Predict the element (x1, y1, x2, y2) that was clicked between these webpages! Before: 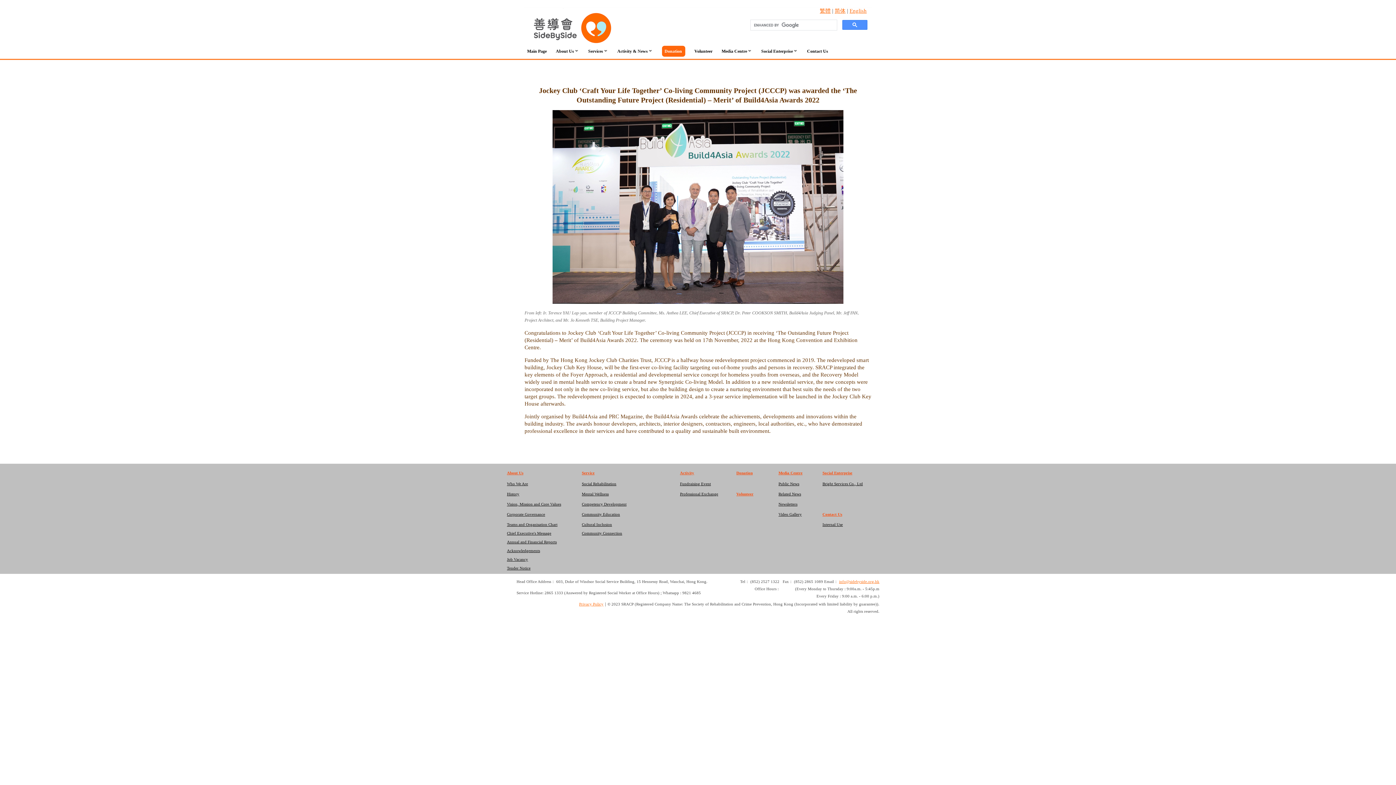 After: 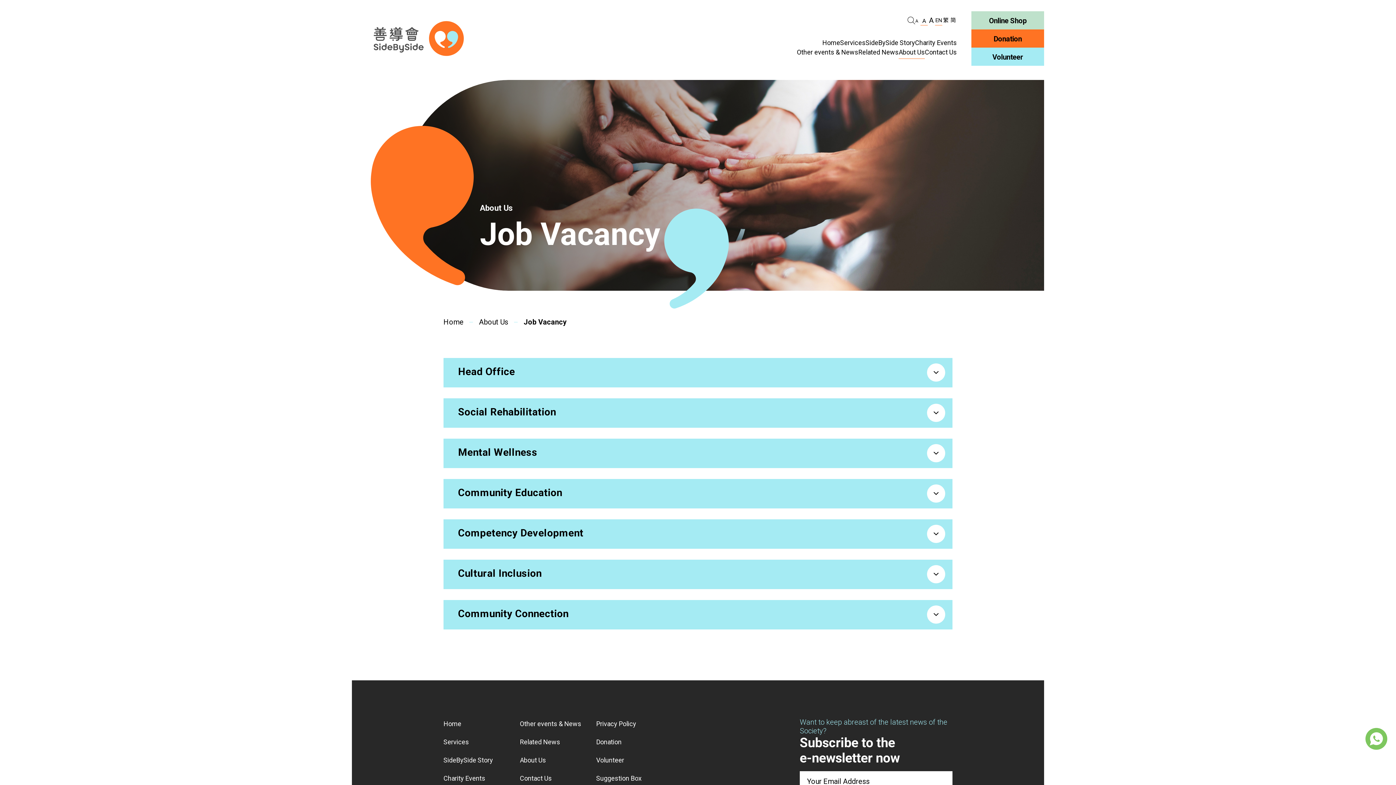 Action: bbox: (507, 557, 528, 561) label: Job Vacancy